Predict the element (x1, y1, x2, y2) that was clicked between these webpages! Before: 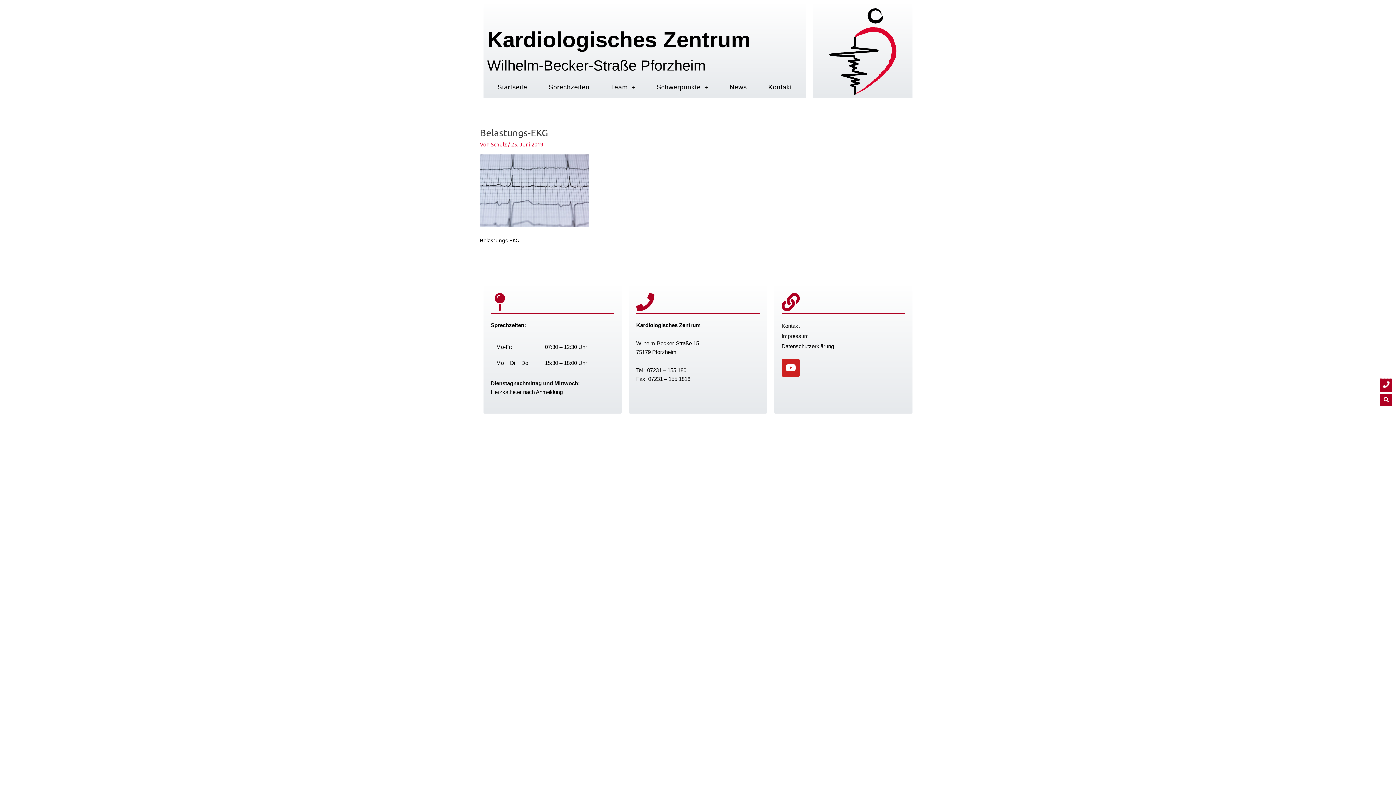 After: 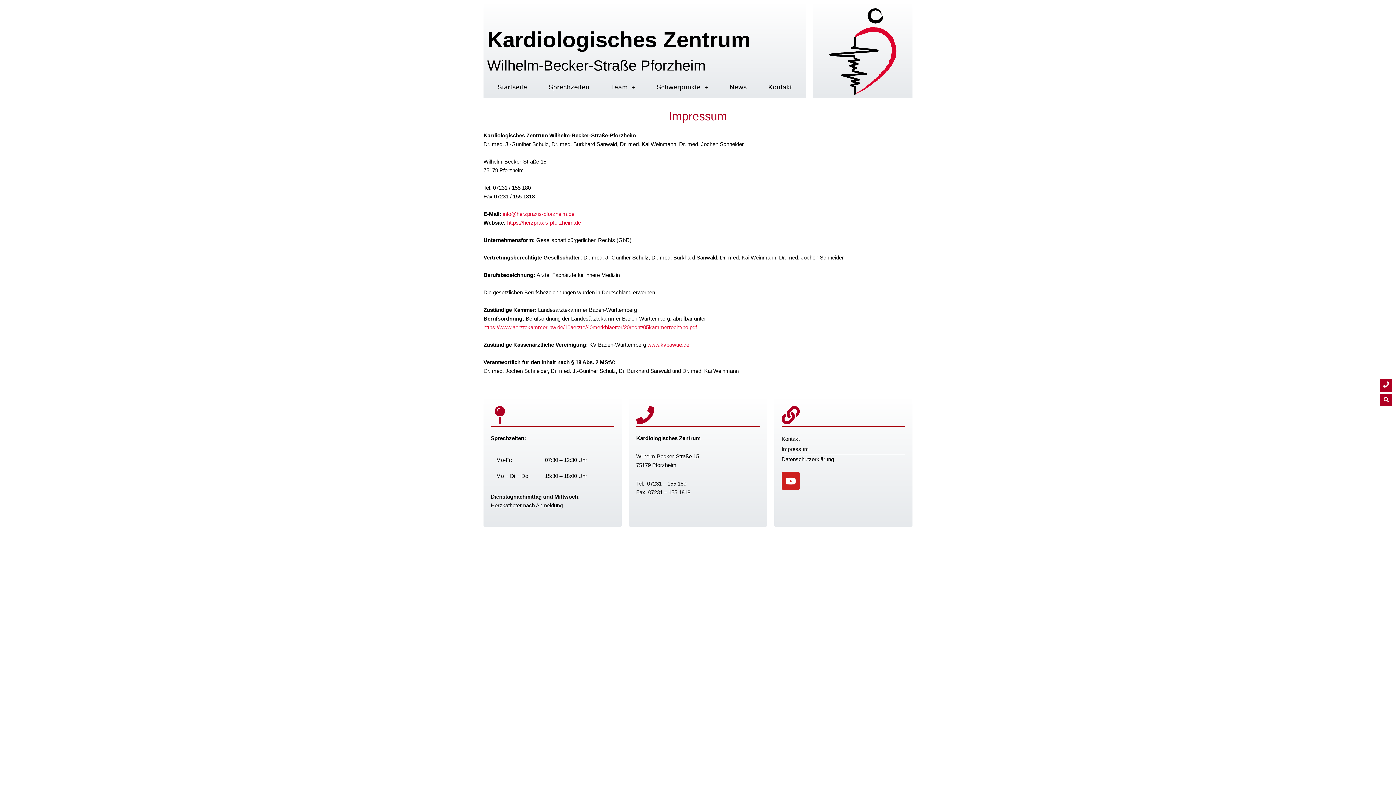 Action: bbox: (781, 331, 905, 341) label: Impressum